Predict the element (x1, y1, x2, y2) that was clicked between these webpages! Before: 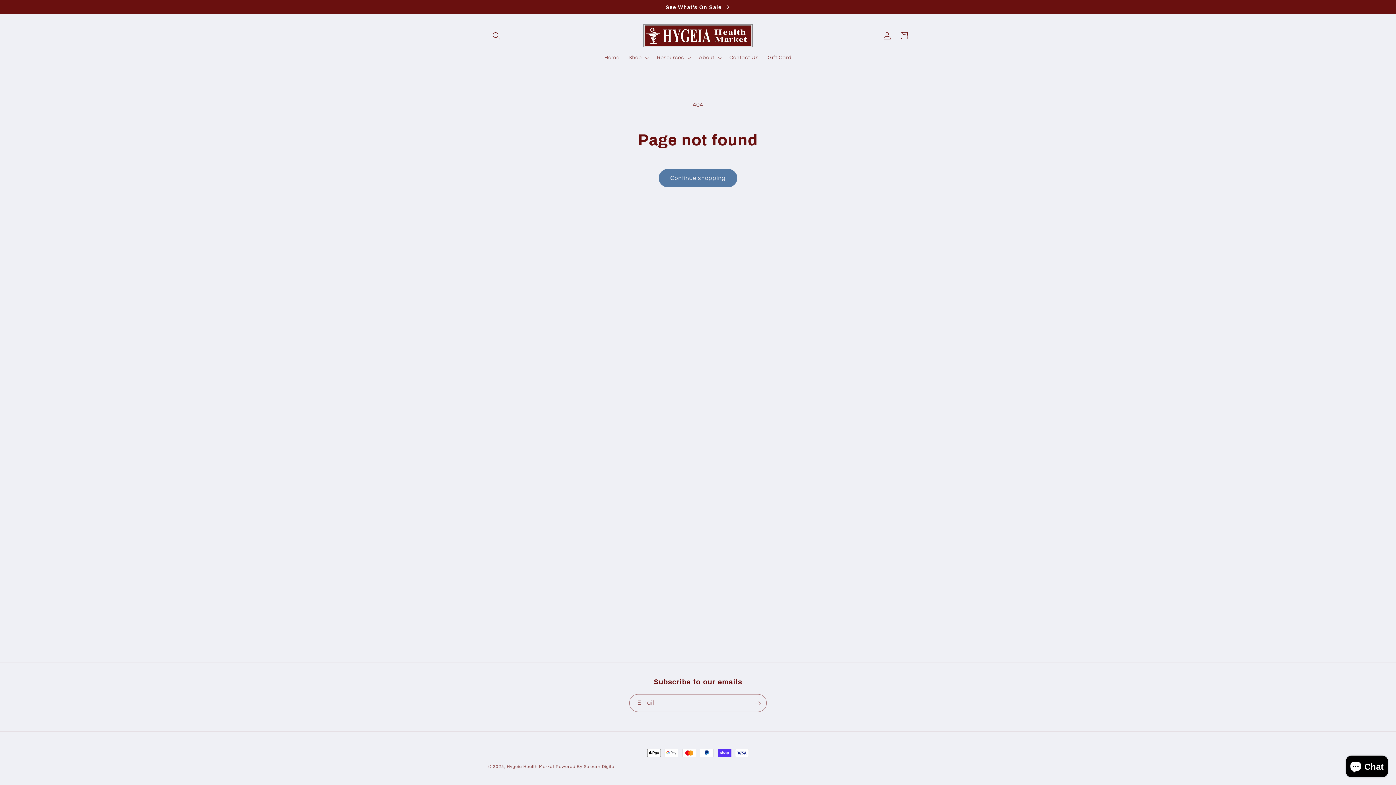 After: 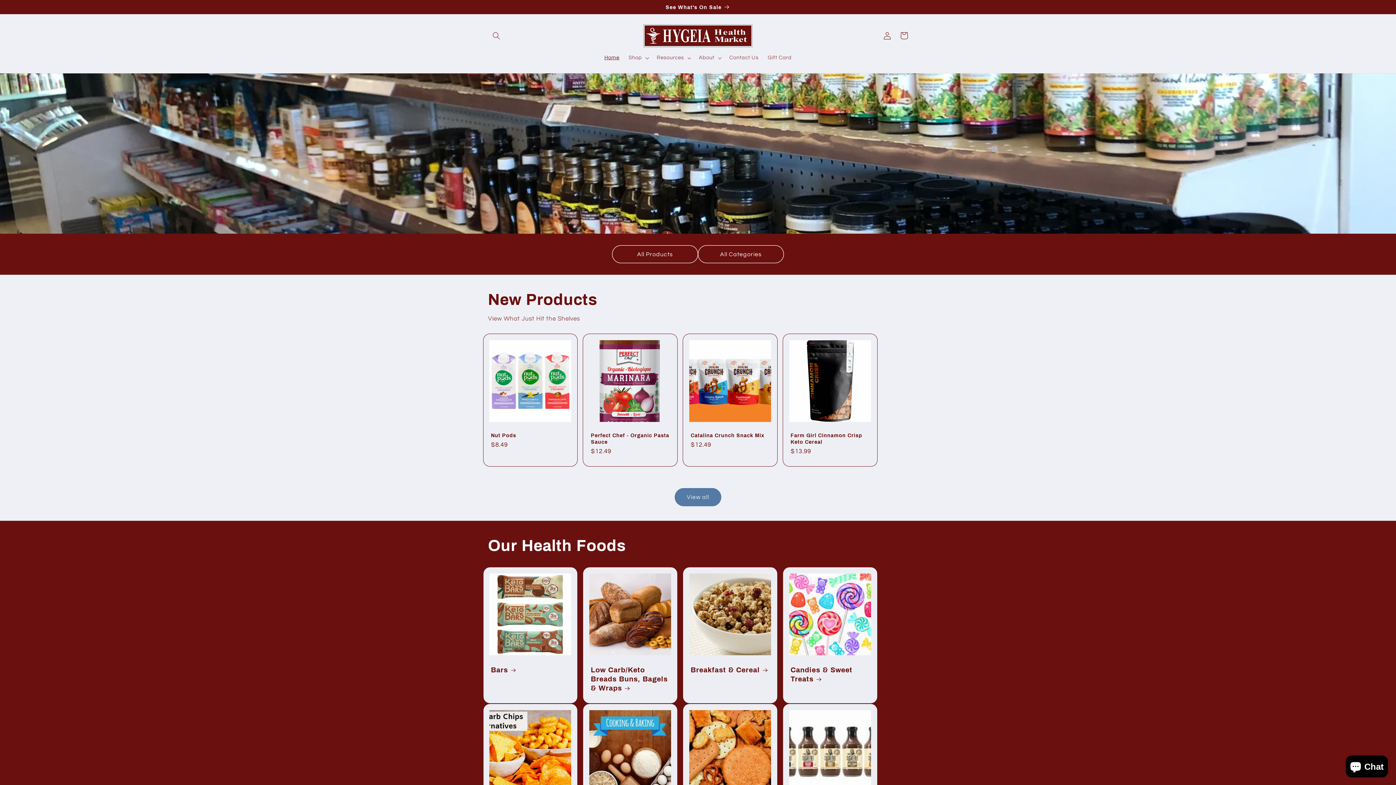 Action: bbox: (640, 21, 755, 50)